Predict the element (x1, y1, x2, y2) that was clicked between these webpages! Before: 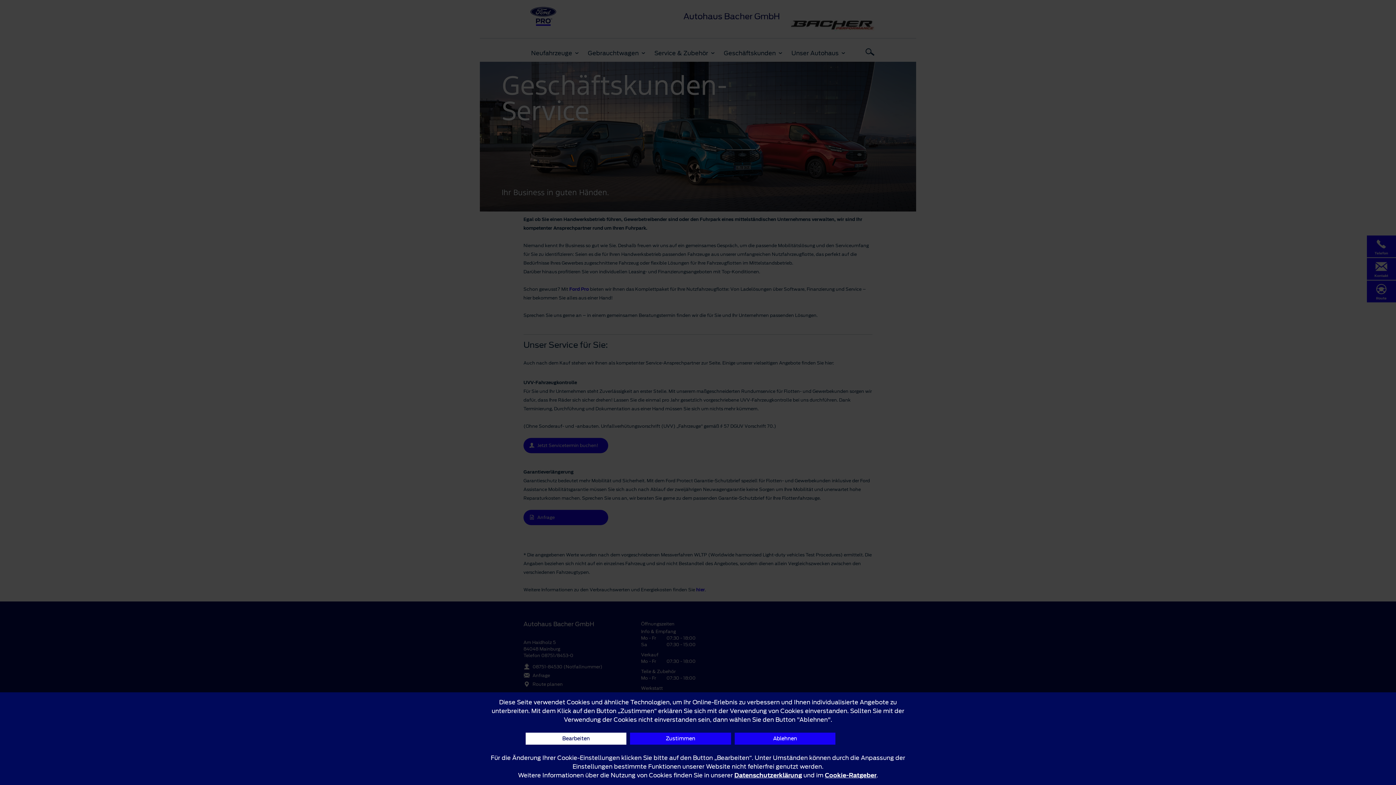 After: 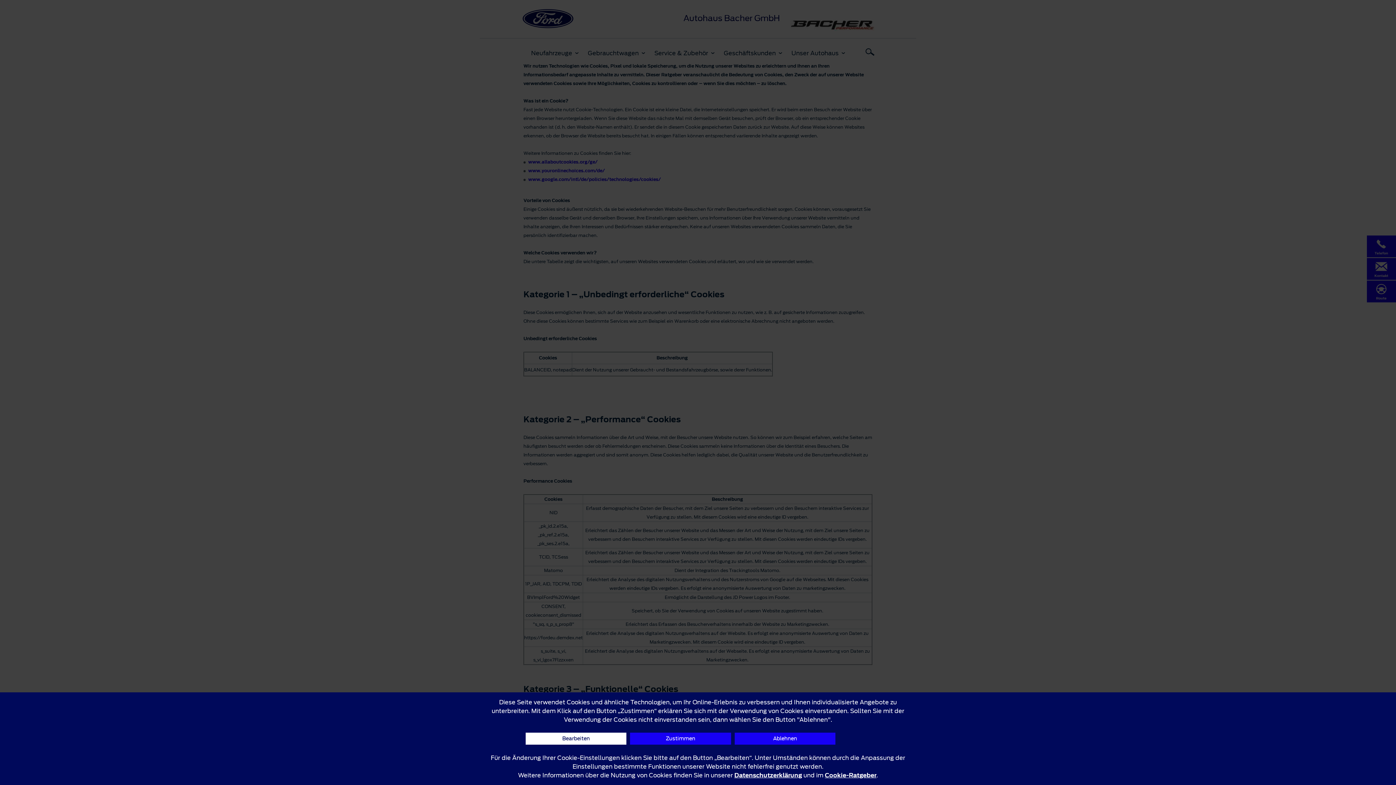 Action: label: Cookie-Ratgeber bbox: (825, 771, 876, 780)